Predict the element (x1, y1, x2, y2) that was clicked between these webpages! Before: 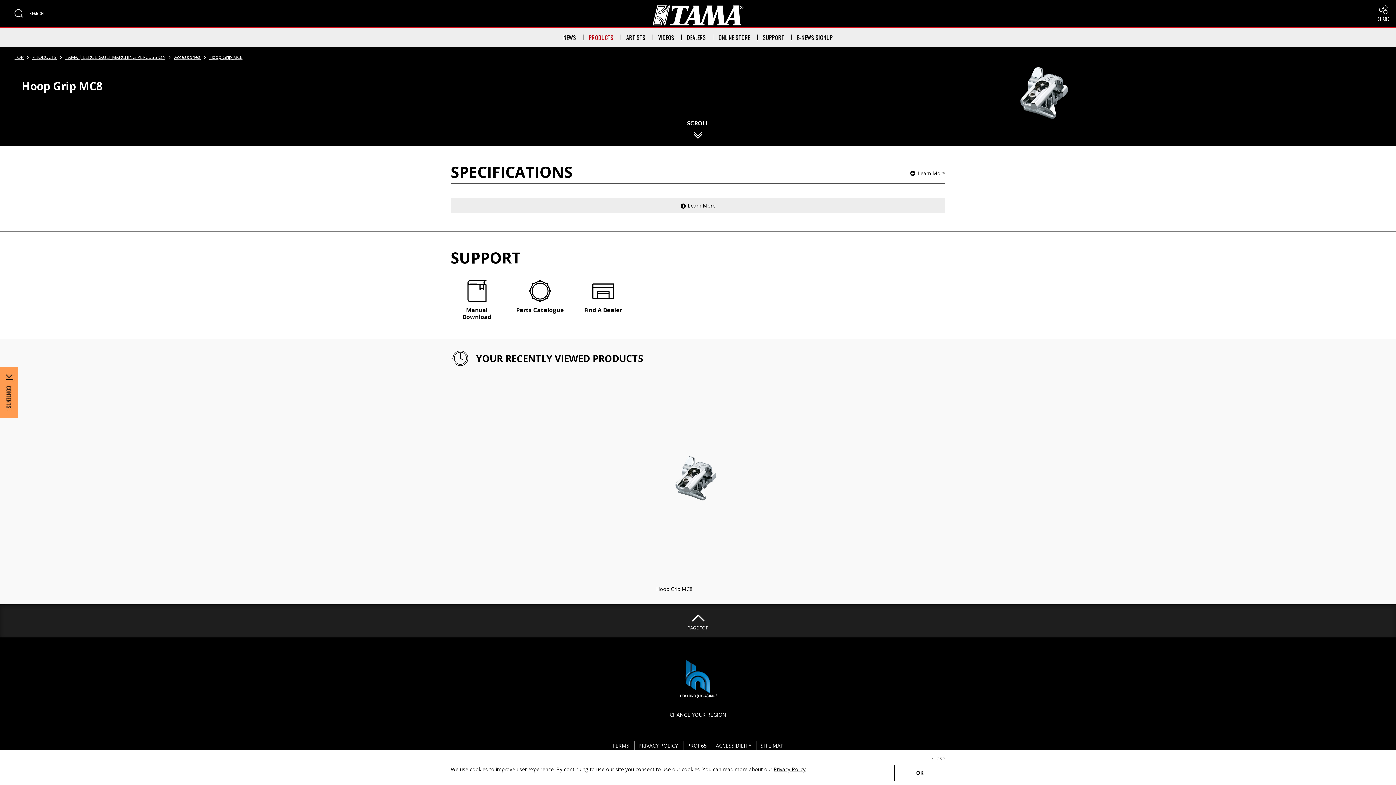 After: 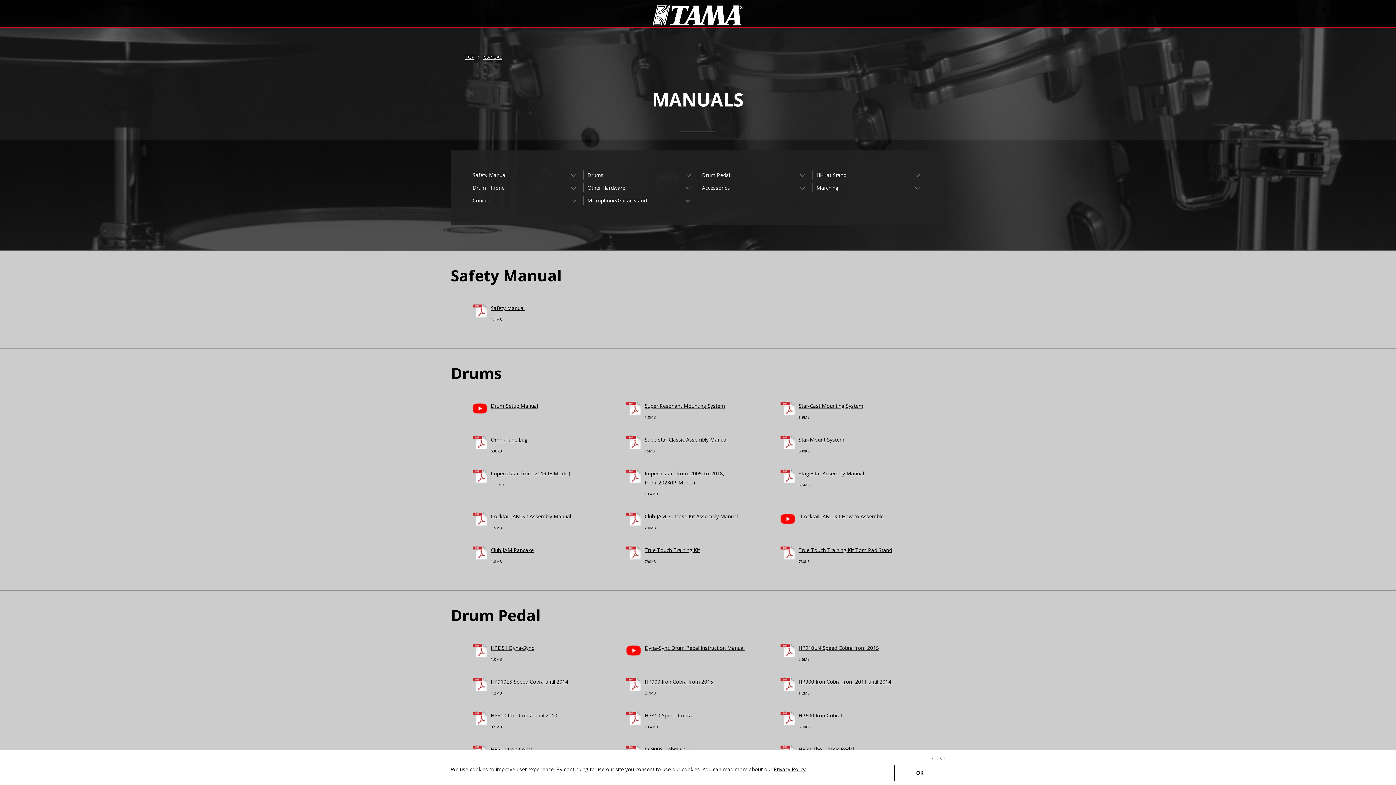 Action: bbox: (450, 280, 503, 320) label: Manual Download